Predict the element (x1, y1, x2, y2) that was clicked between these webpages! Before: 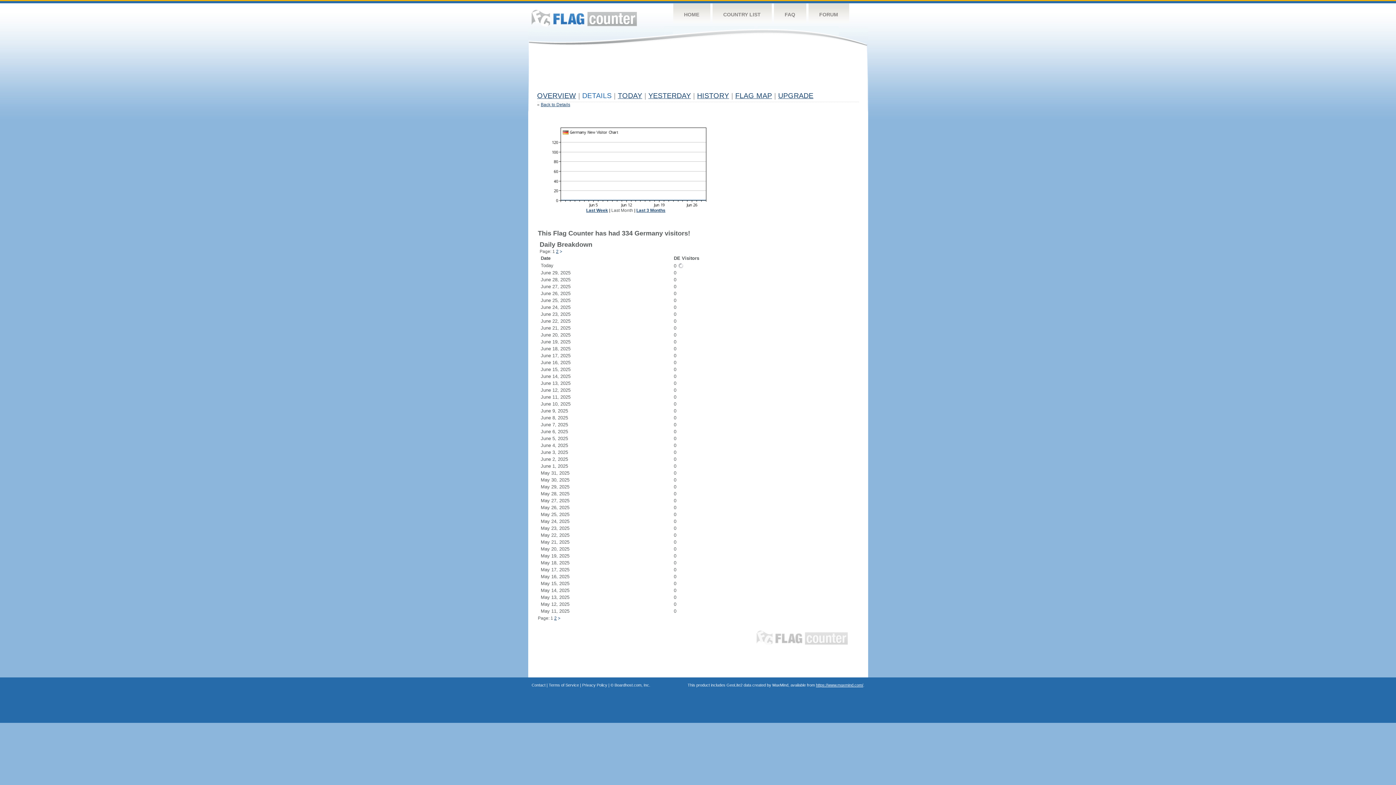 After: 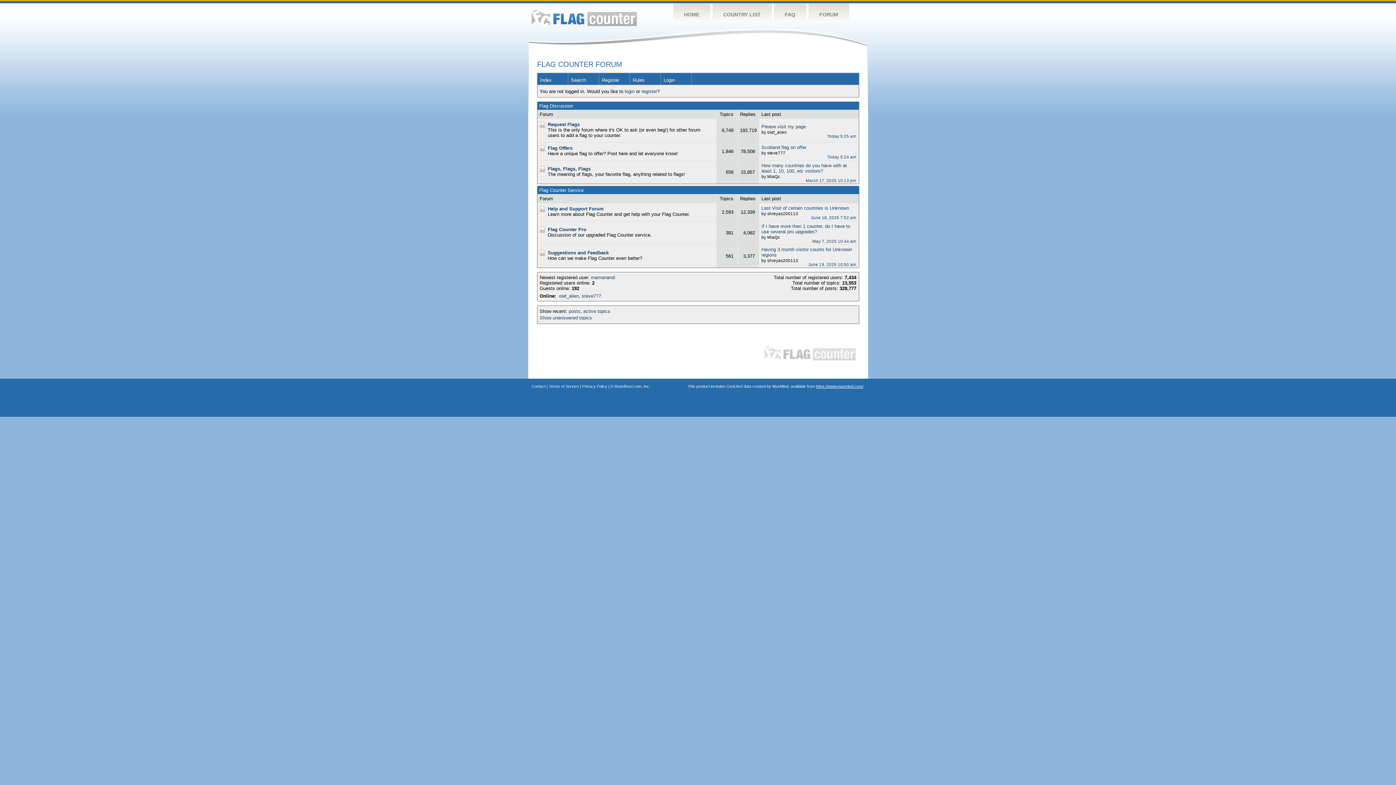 Action: label: FORUM bbox: (808, 3, 849, 26)